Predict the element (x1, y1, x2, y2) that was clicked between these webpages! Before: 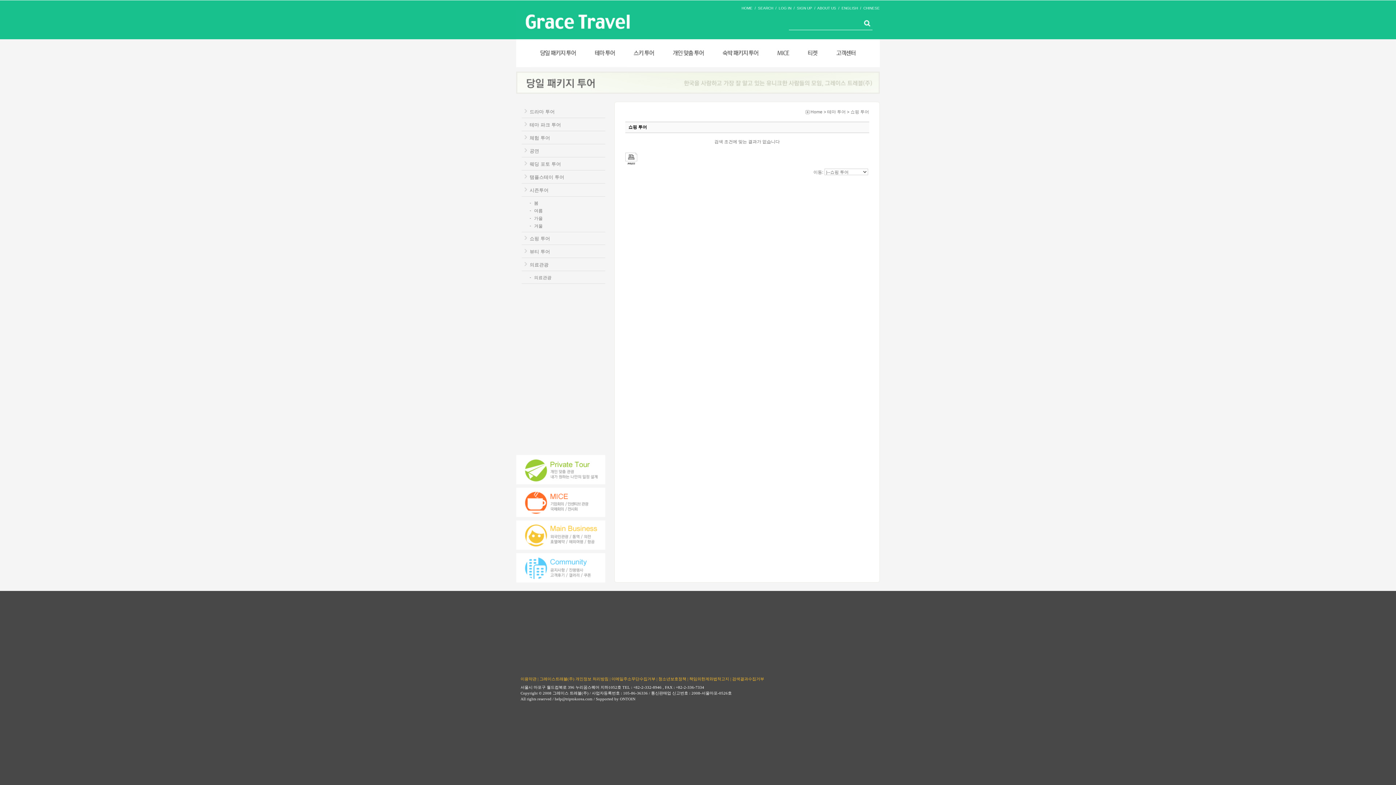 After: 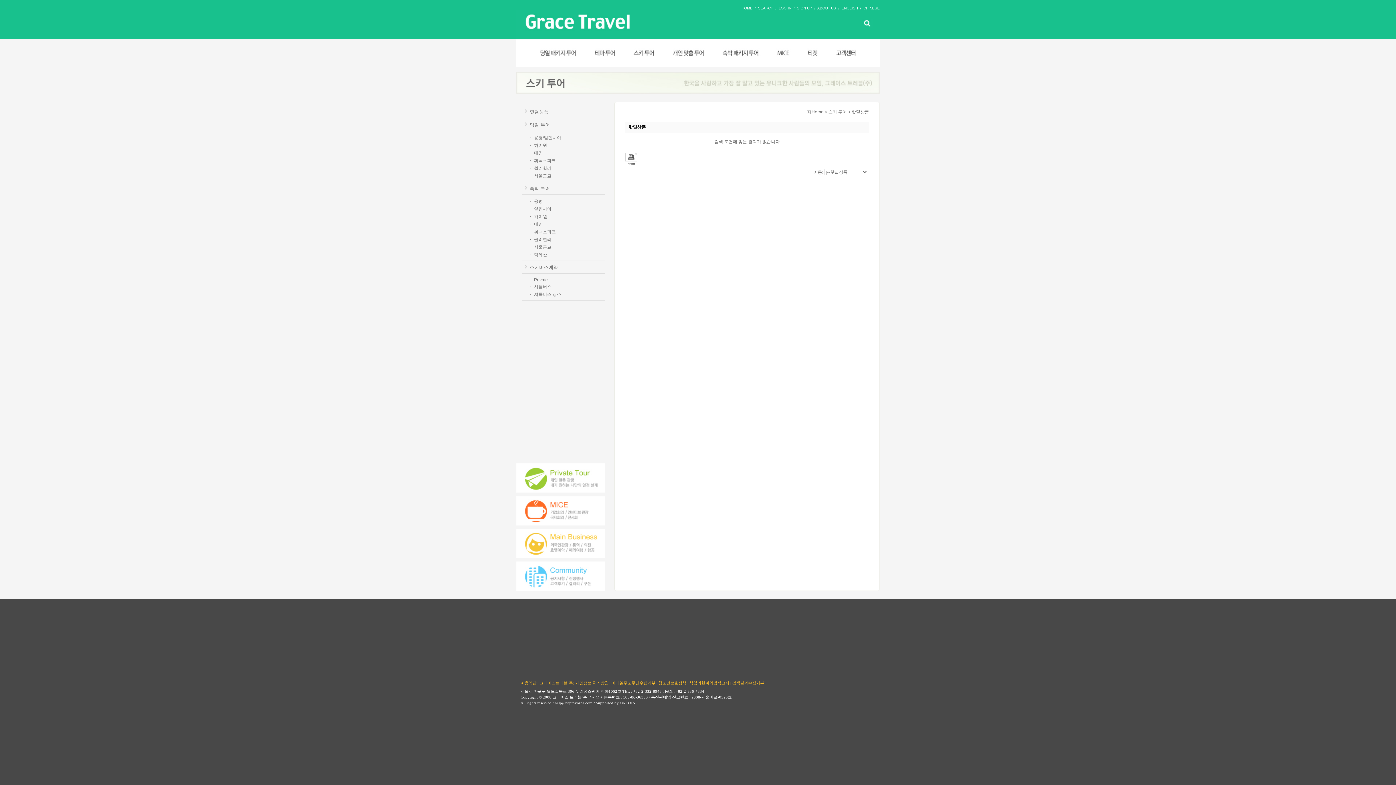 Action: bbox: (625, 39, 664, 67)